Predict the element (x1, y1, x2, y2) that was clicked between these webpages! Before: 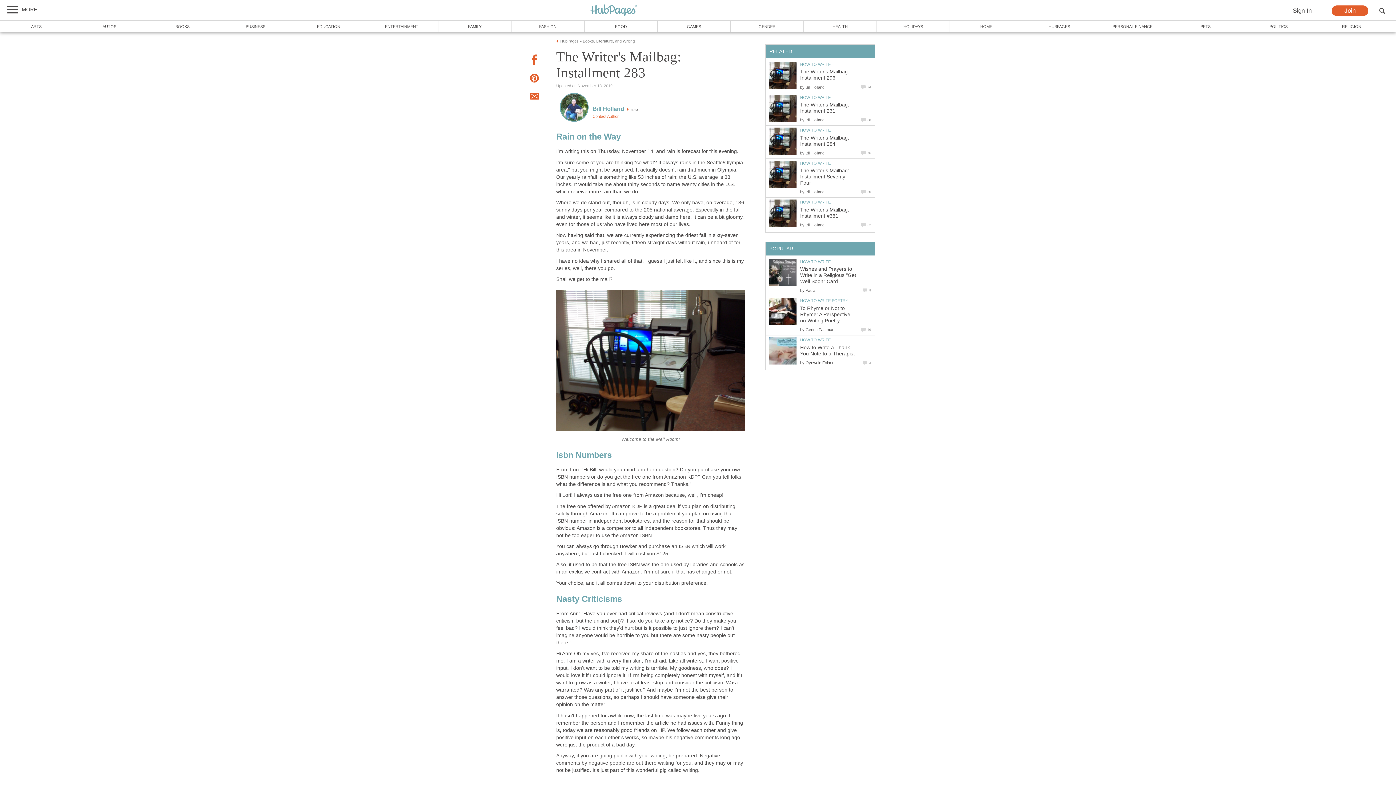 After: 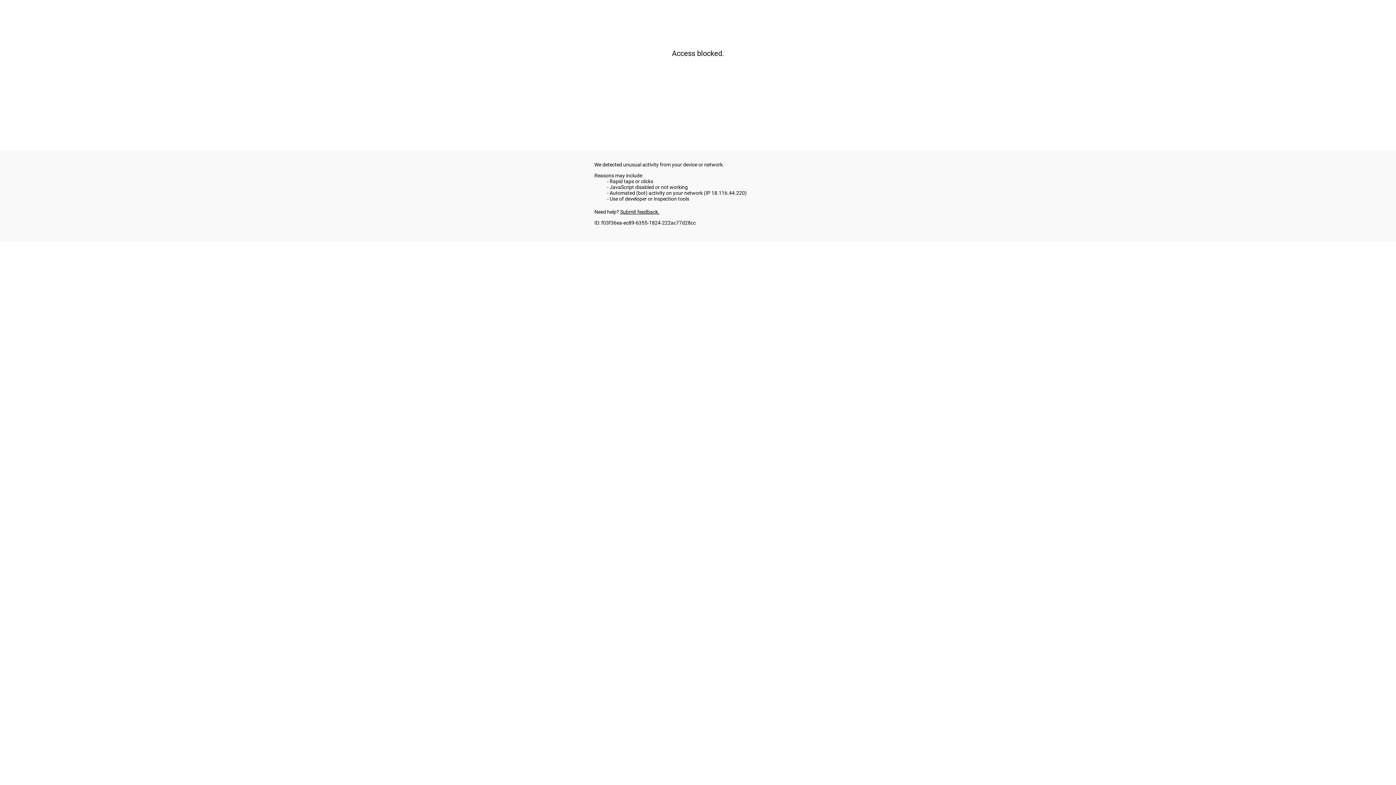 Action: bbox: (590, 4, 637, 17)